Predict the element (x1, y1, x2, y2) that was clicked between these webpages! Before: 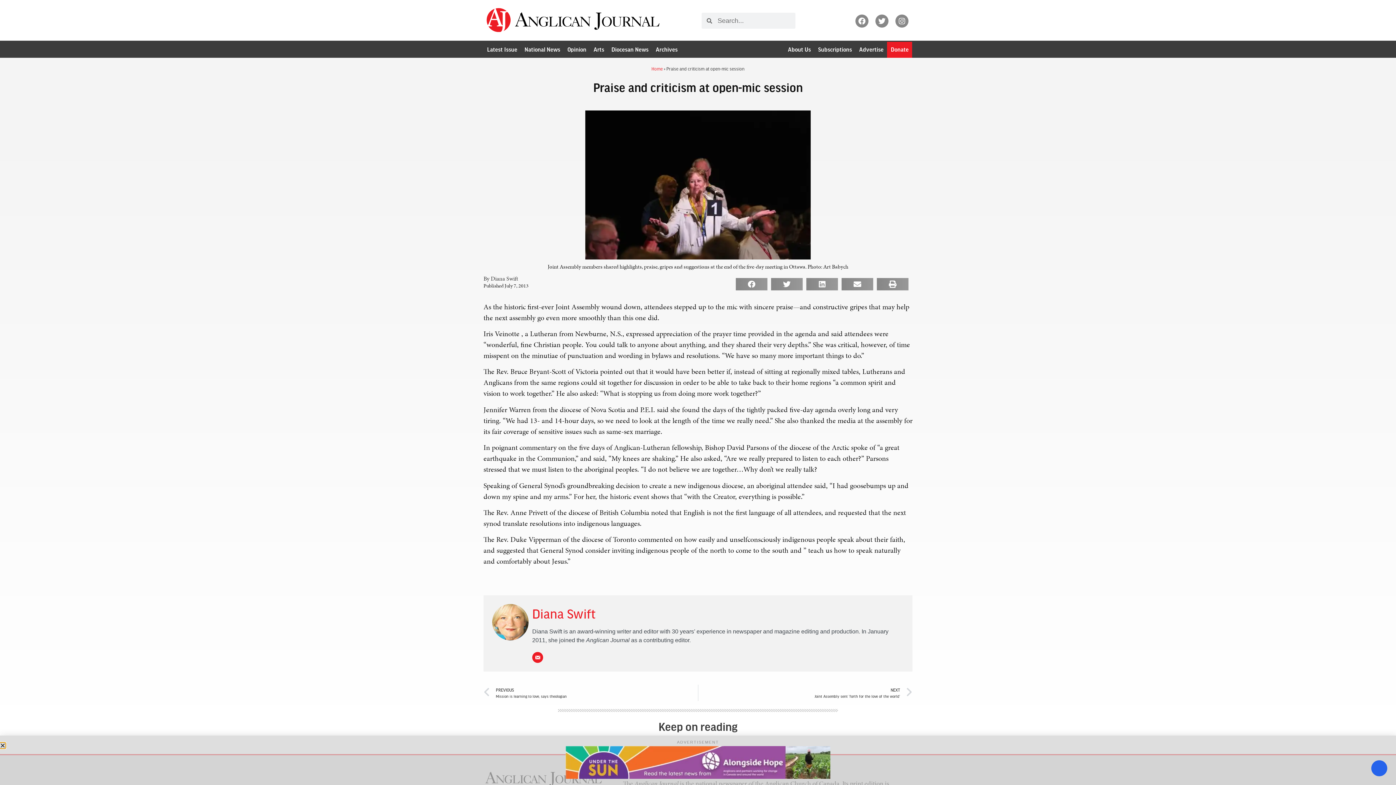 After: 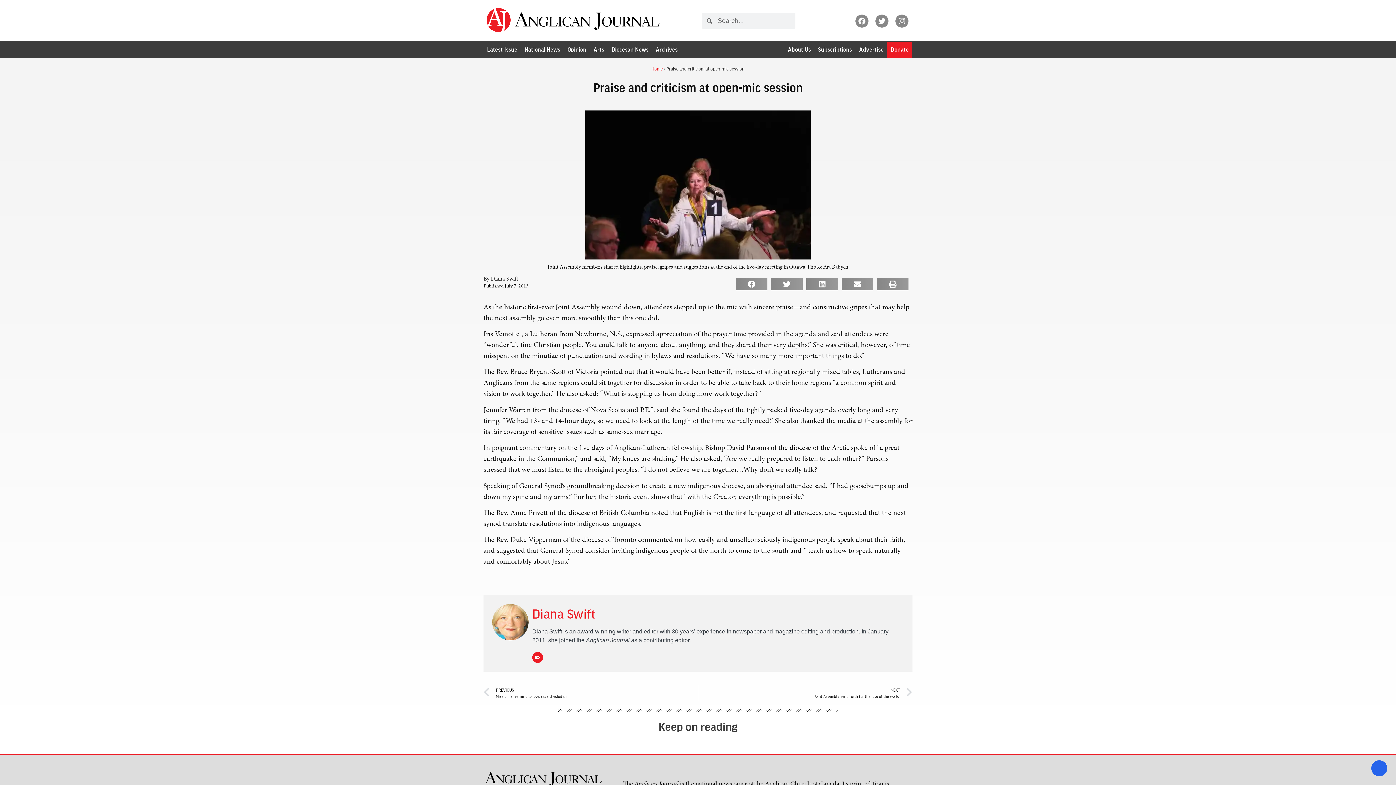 Action: label: Close bbox: (0, 754, 5, 759)